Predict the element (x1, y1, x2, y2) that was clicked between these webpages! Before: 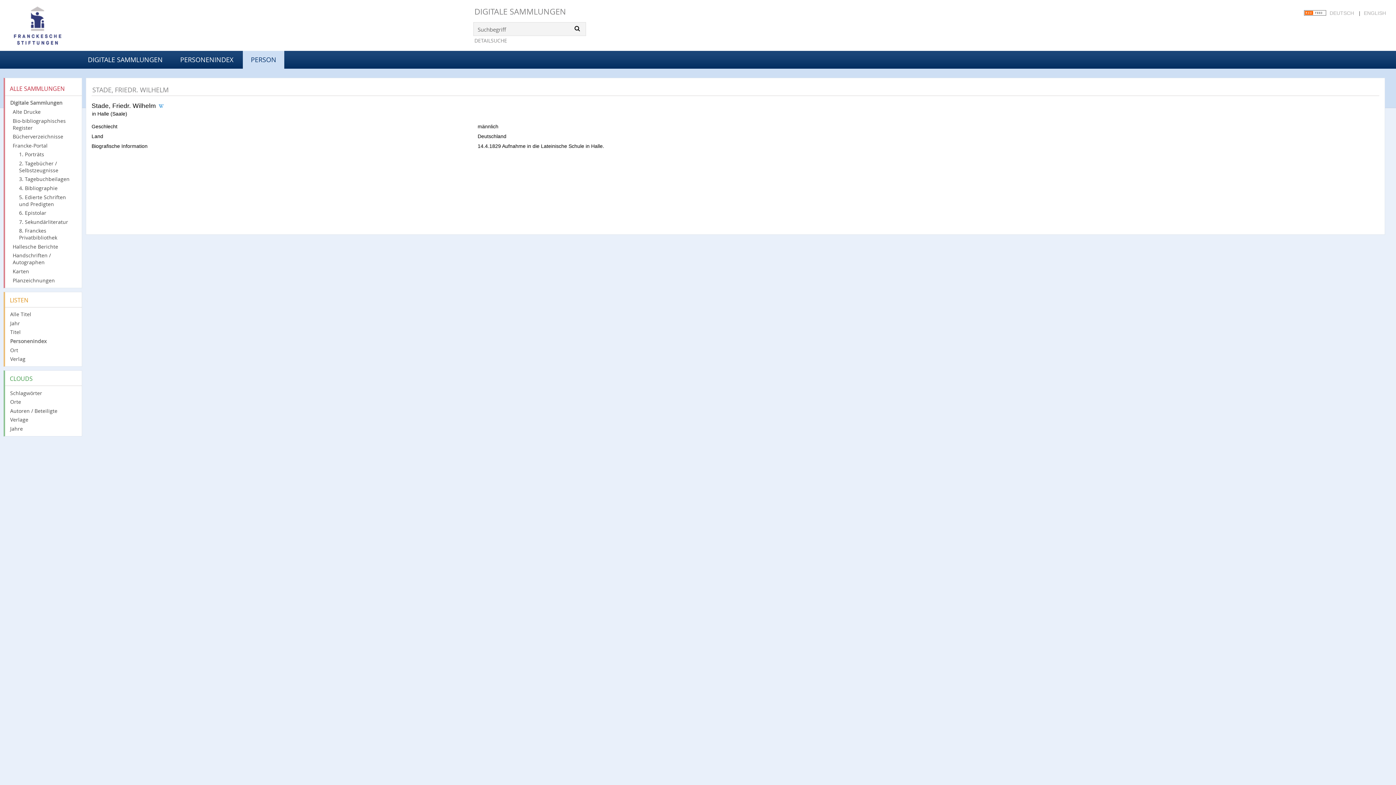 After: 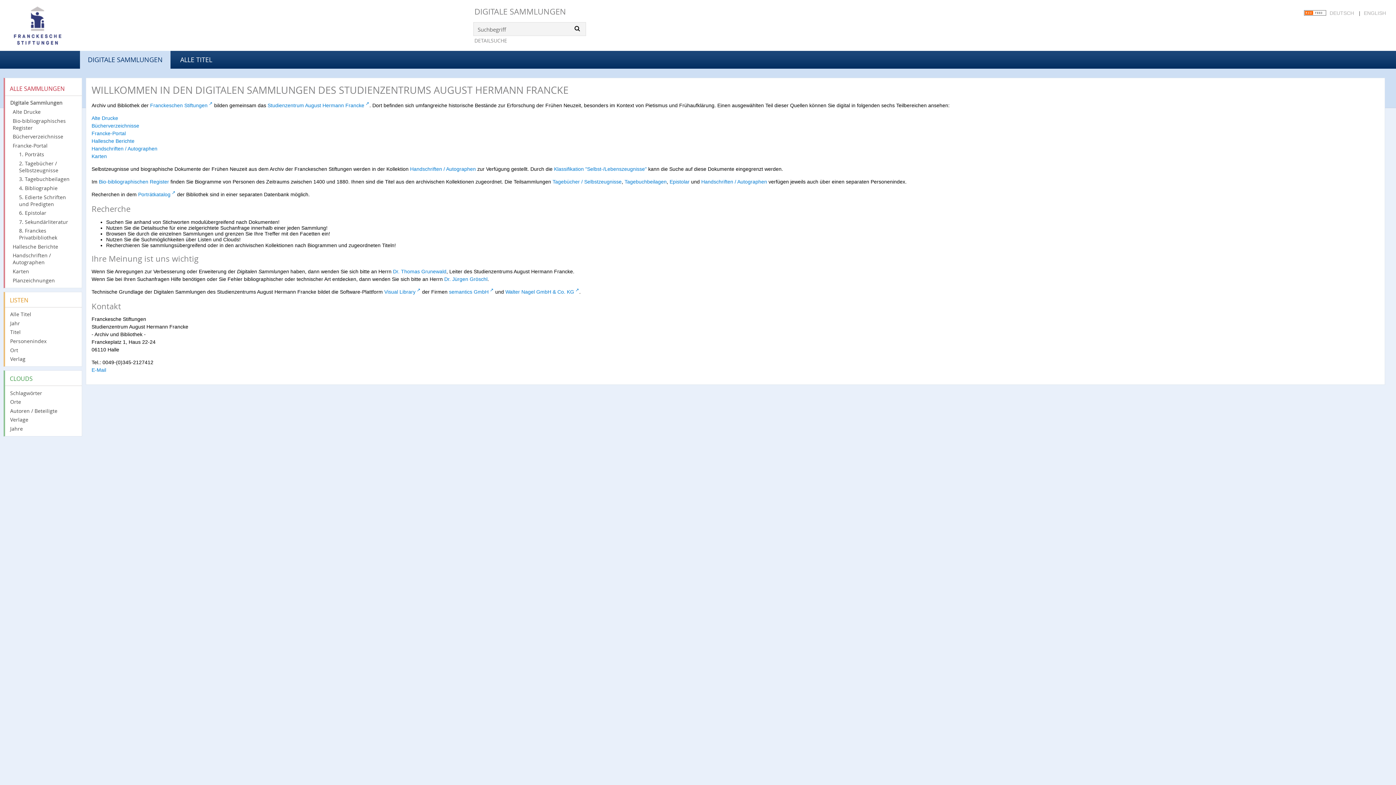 Action: bbox: (474, 6, 566, 16) label: DIGITALE SAMMLUNGEN